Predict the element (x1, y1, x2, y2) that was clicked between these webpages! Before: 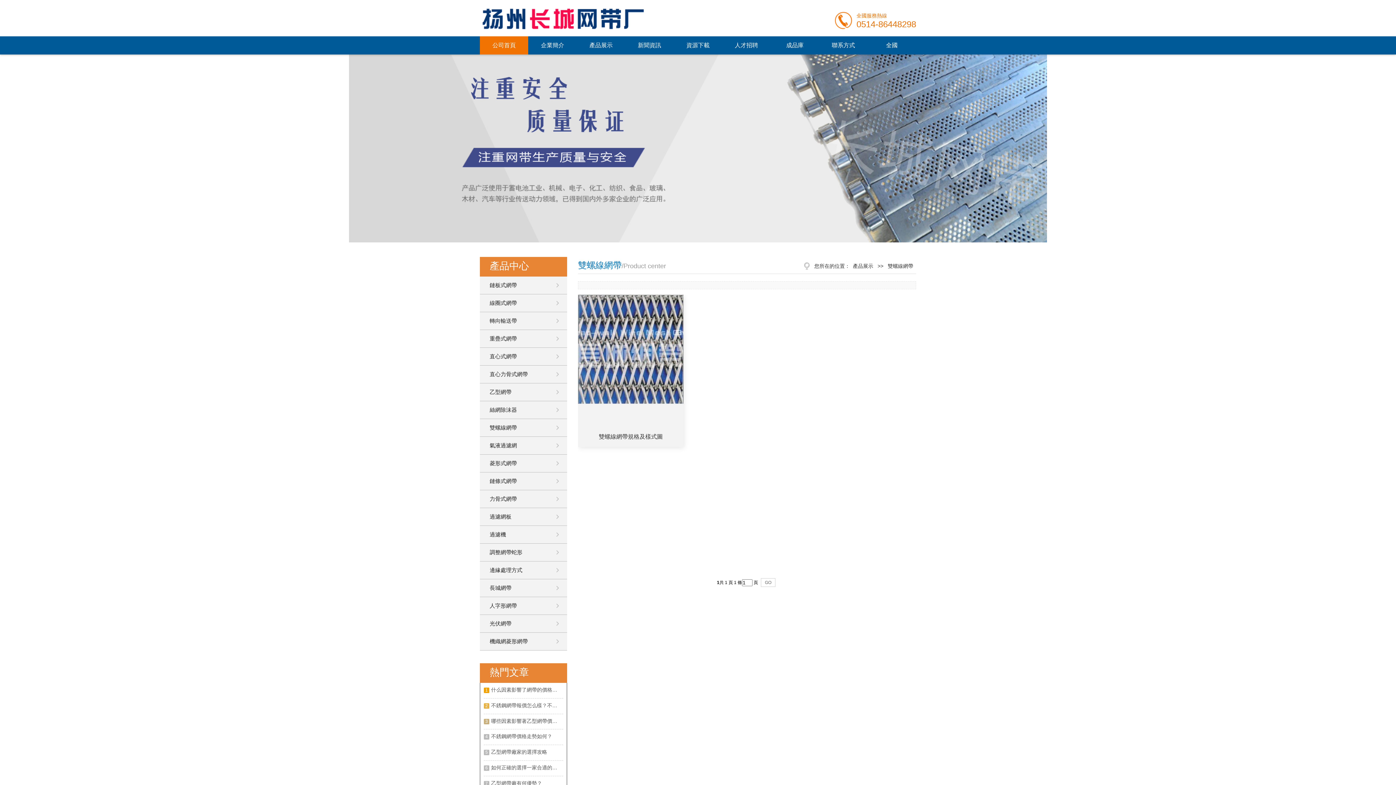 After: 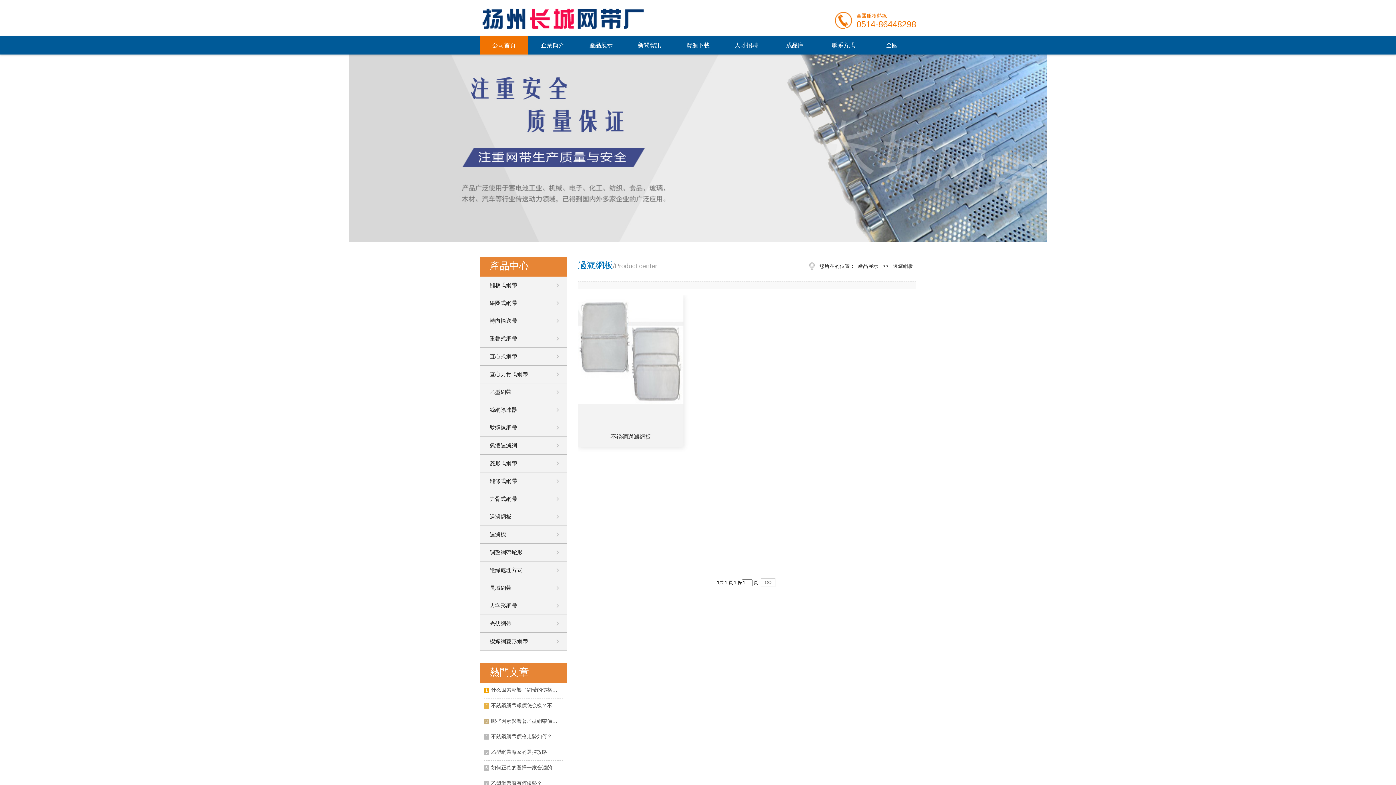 Action: label: 過濾網板 bbox: (480, 508, 567, 525)